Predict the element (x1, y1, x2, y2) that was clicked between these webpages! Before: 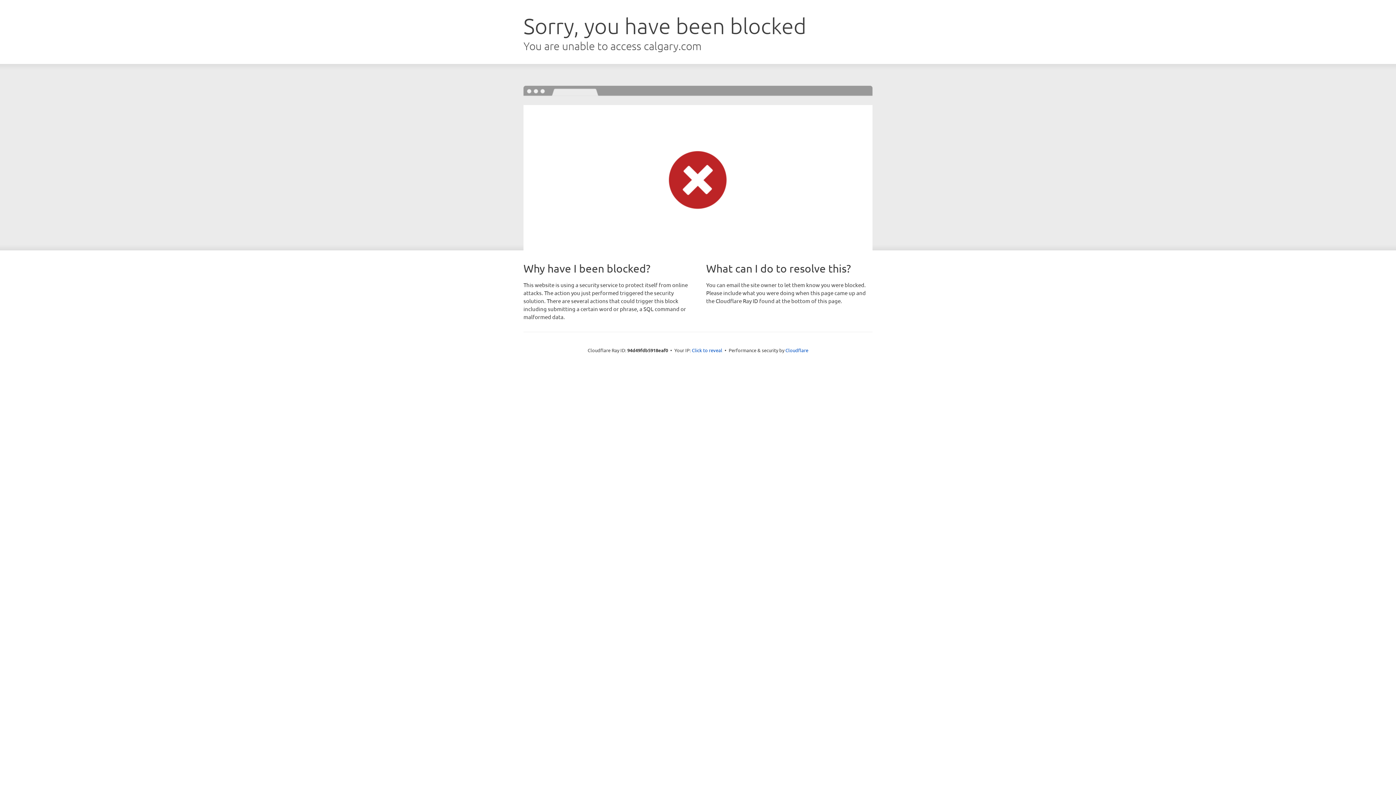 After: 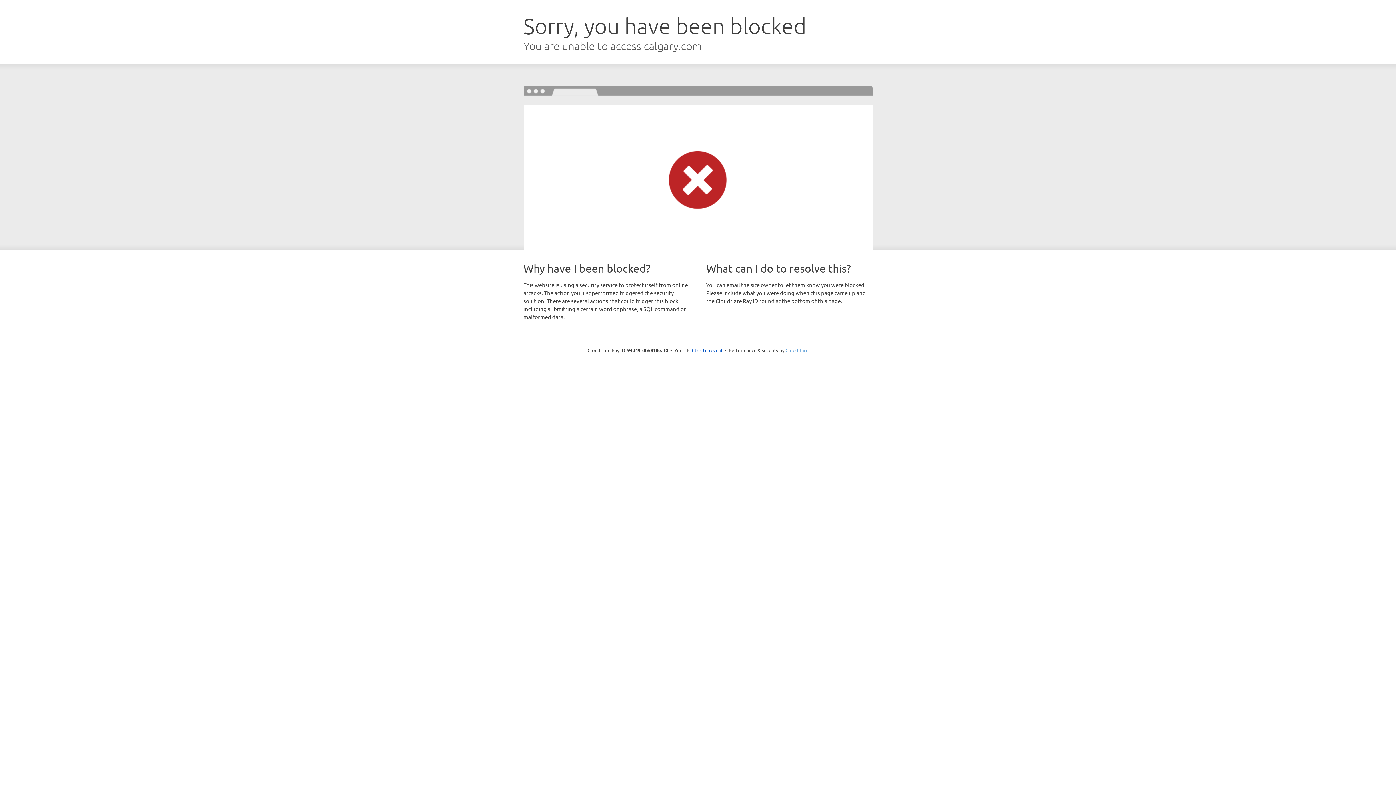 Action: bbox: (785, 347, 808, 353) label: Cloudflare